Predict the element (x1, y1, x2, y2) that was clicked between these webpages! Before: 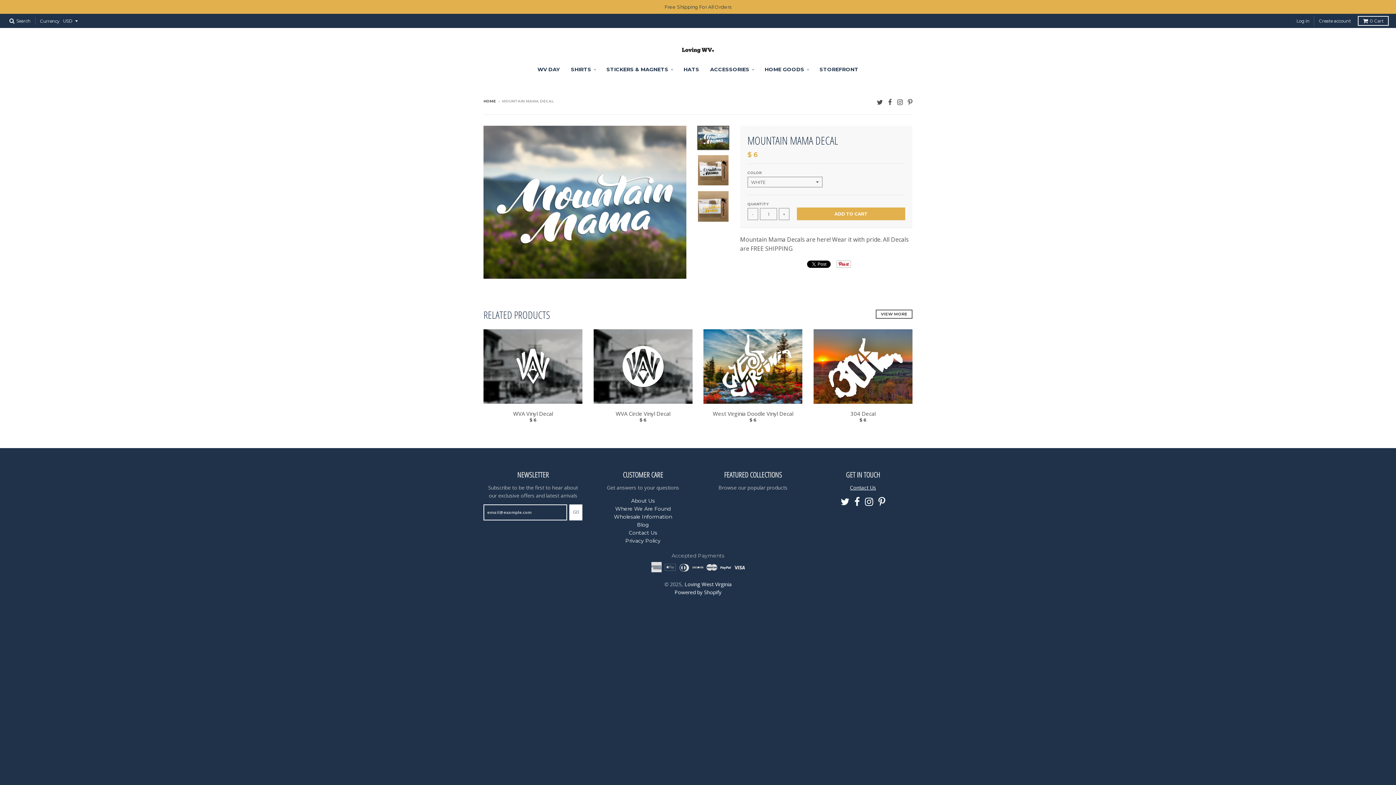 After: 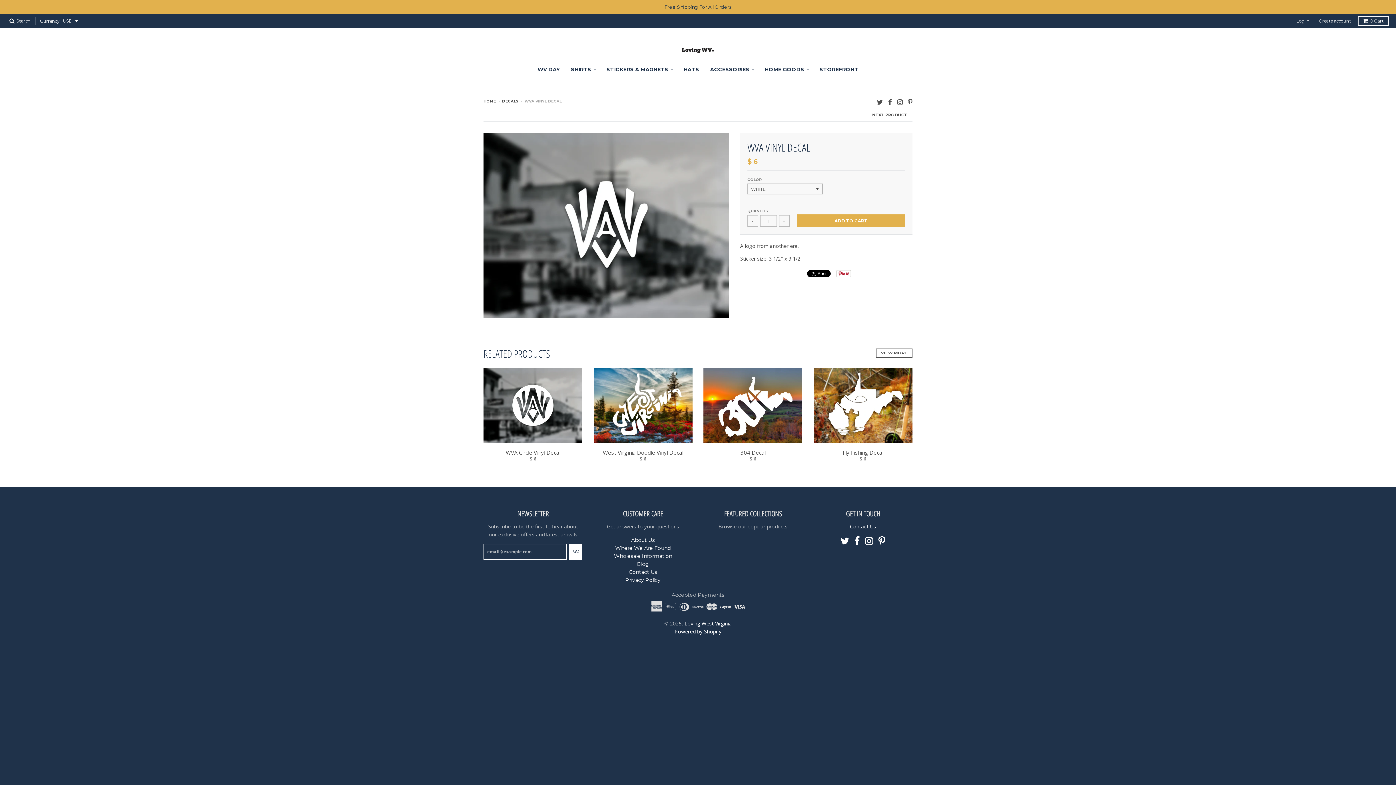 Action: label: WVA Vinyl Decal bbox: (513, 410, 553, 417)